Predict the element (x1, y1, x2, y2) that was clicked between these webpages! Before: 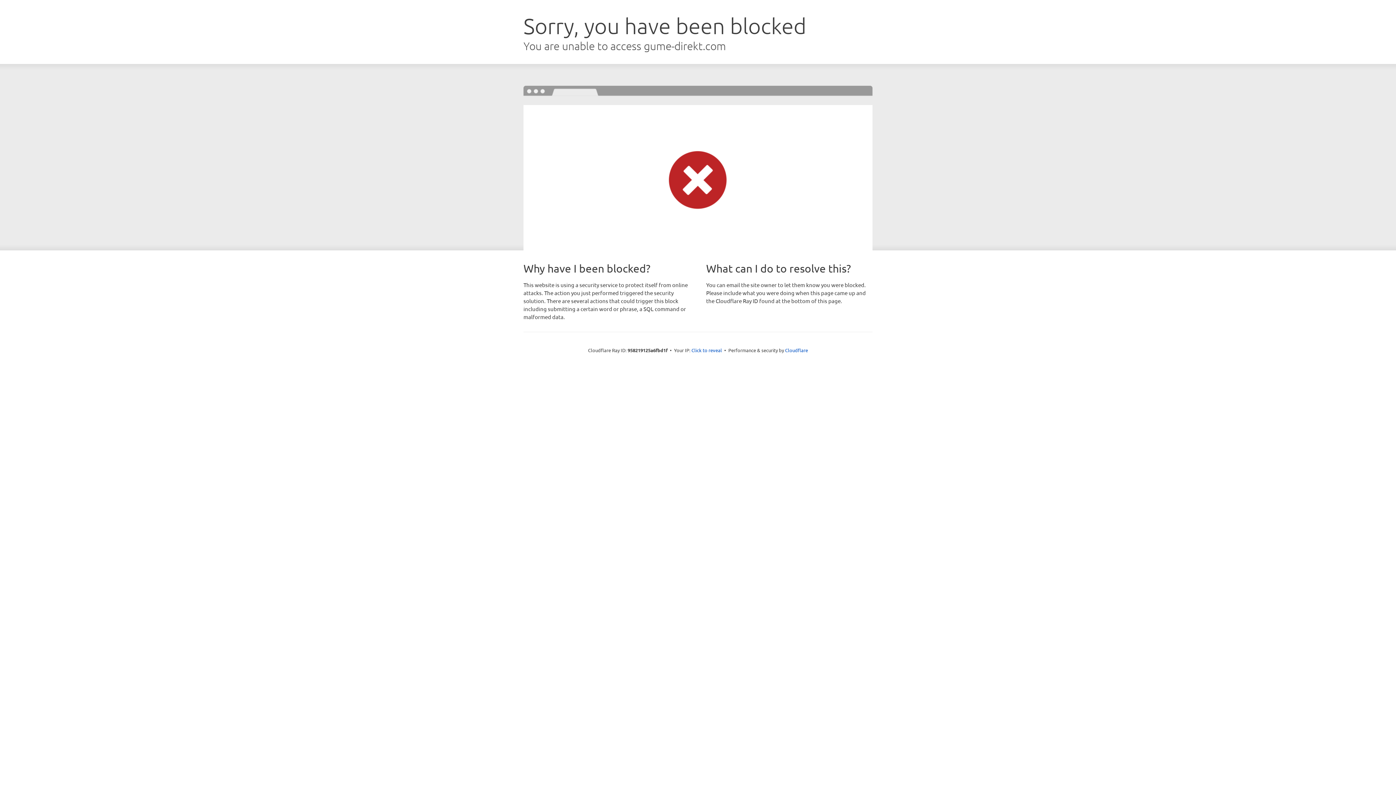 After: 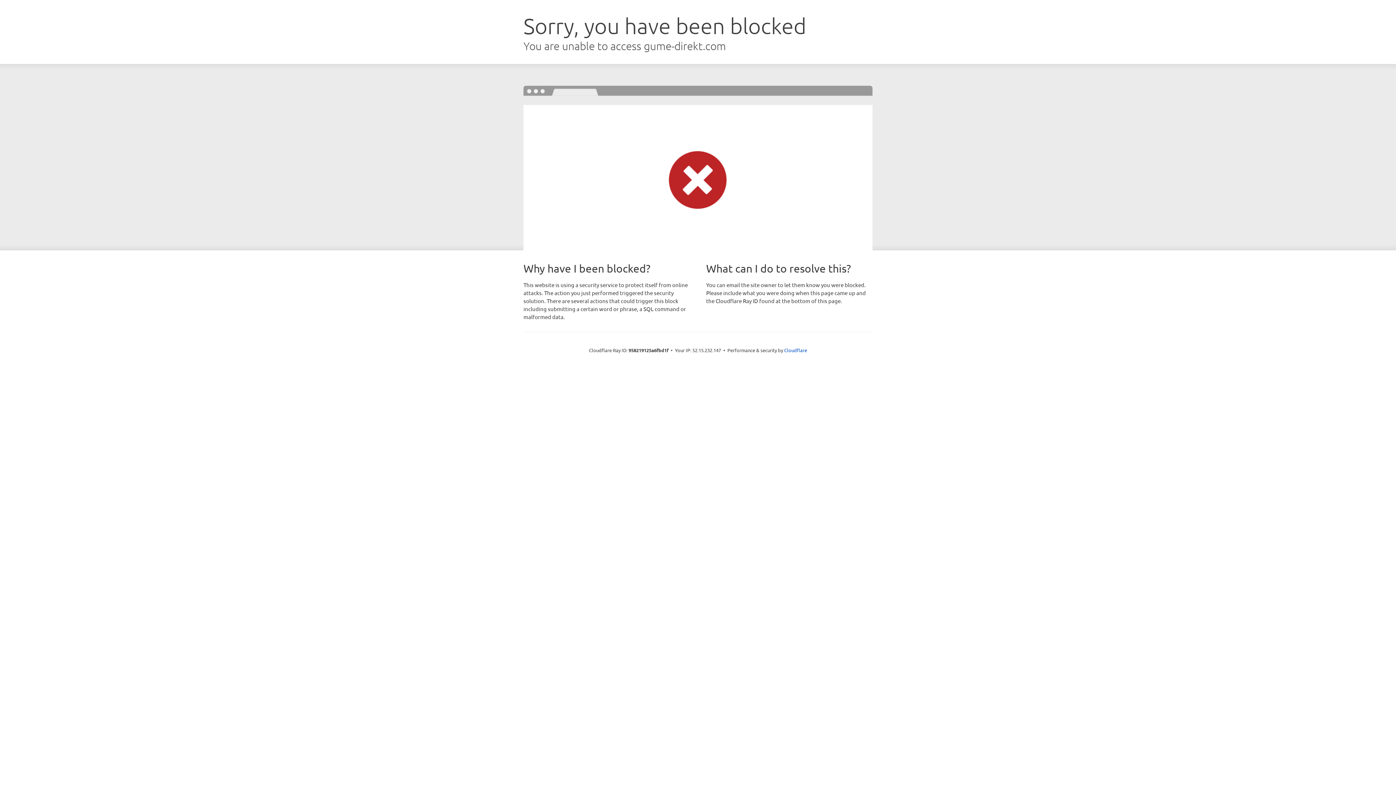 Action: bbox: (691, 346, 722, 353) label: Click to reveal